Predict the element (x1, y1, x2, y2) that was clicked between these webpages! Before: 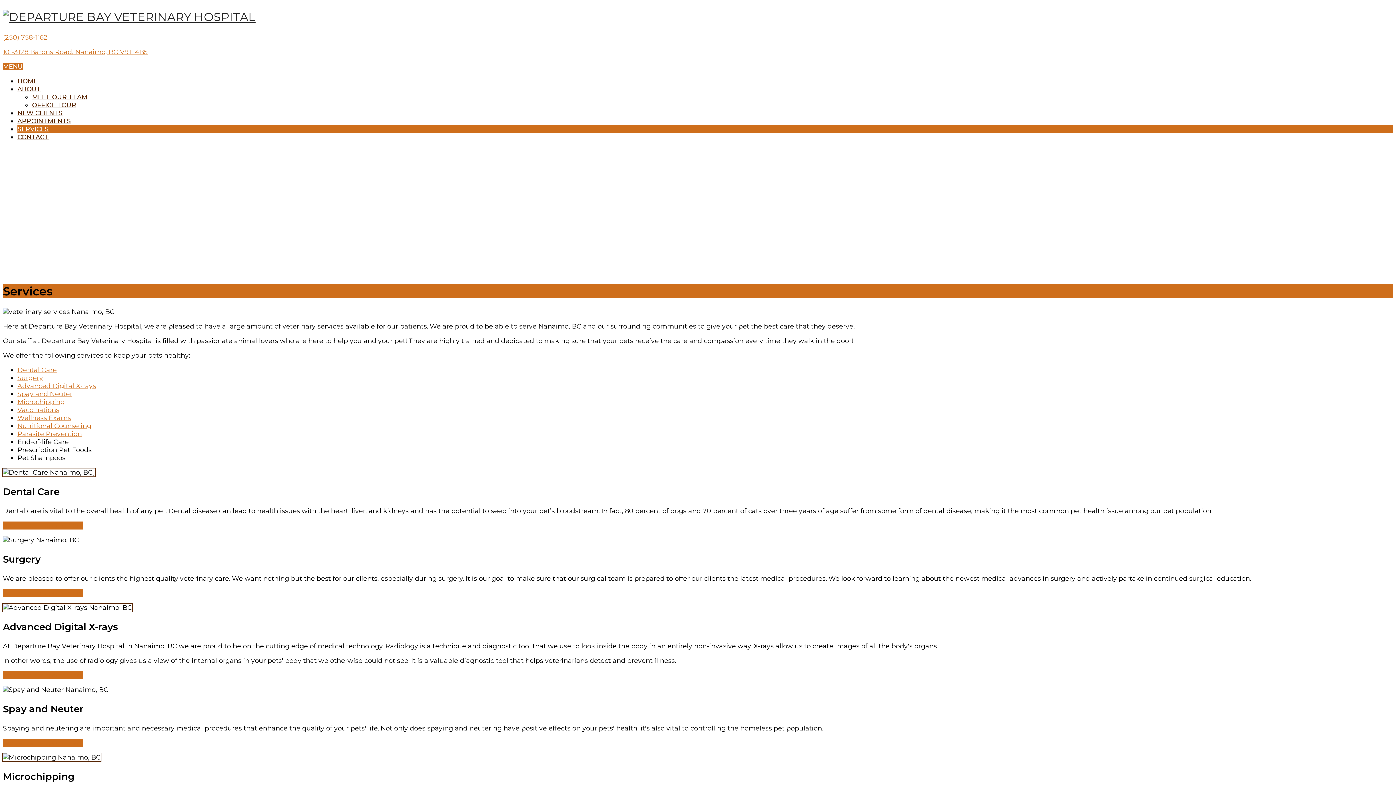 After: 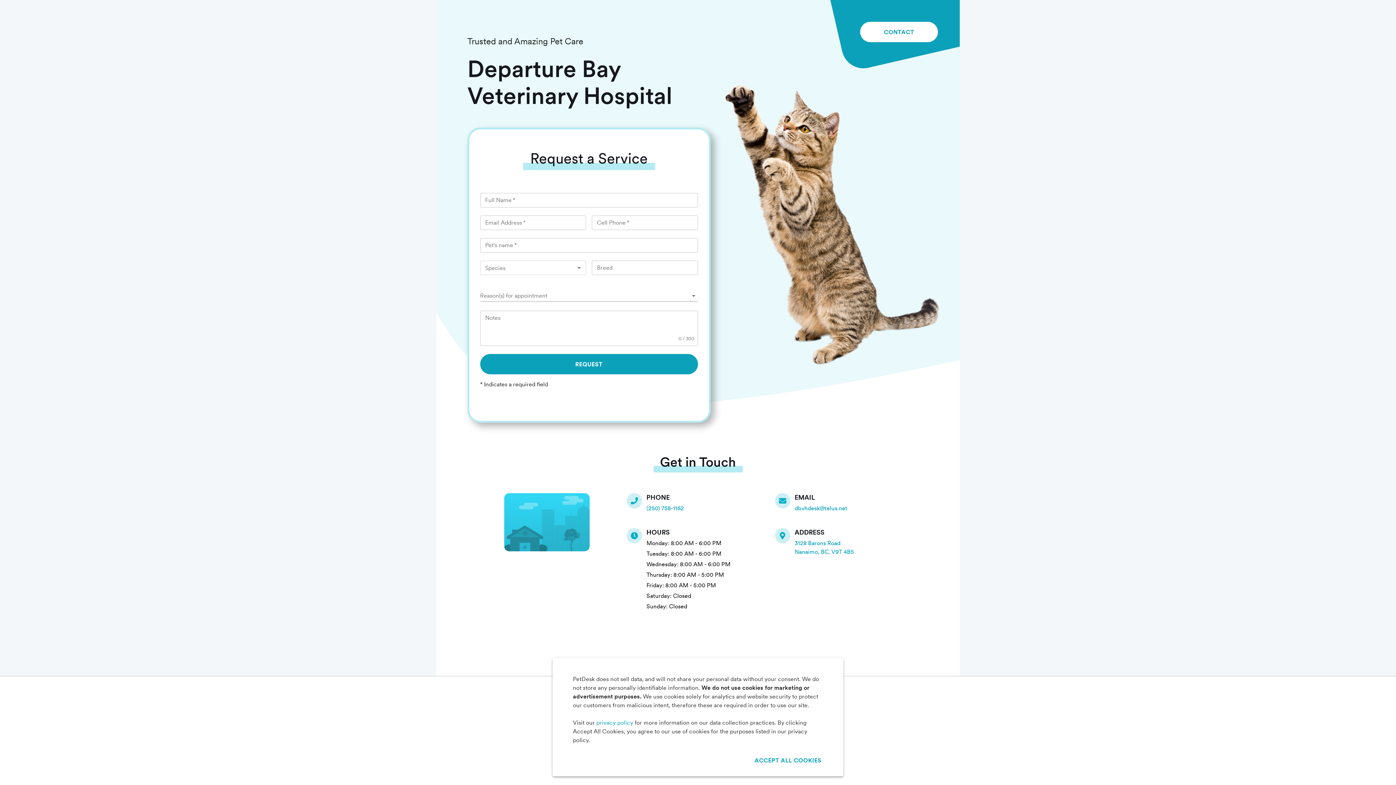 Action: bbox: (2, 739, 83, 747) label: request an appointment